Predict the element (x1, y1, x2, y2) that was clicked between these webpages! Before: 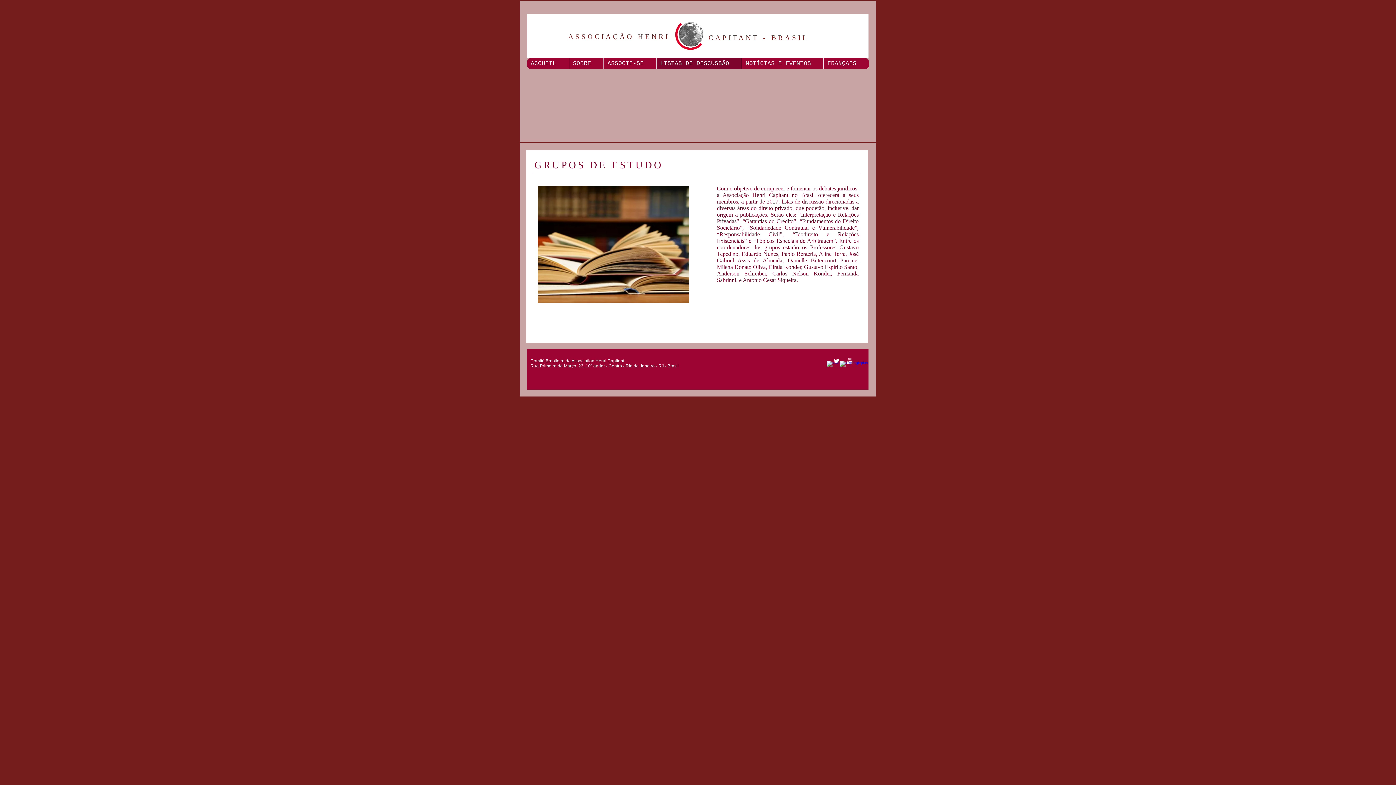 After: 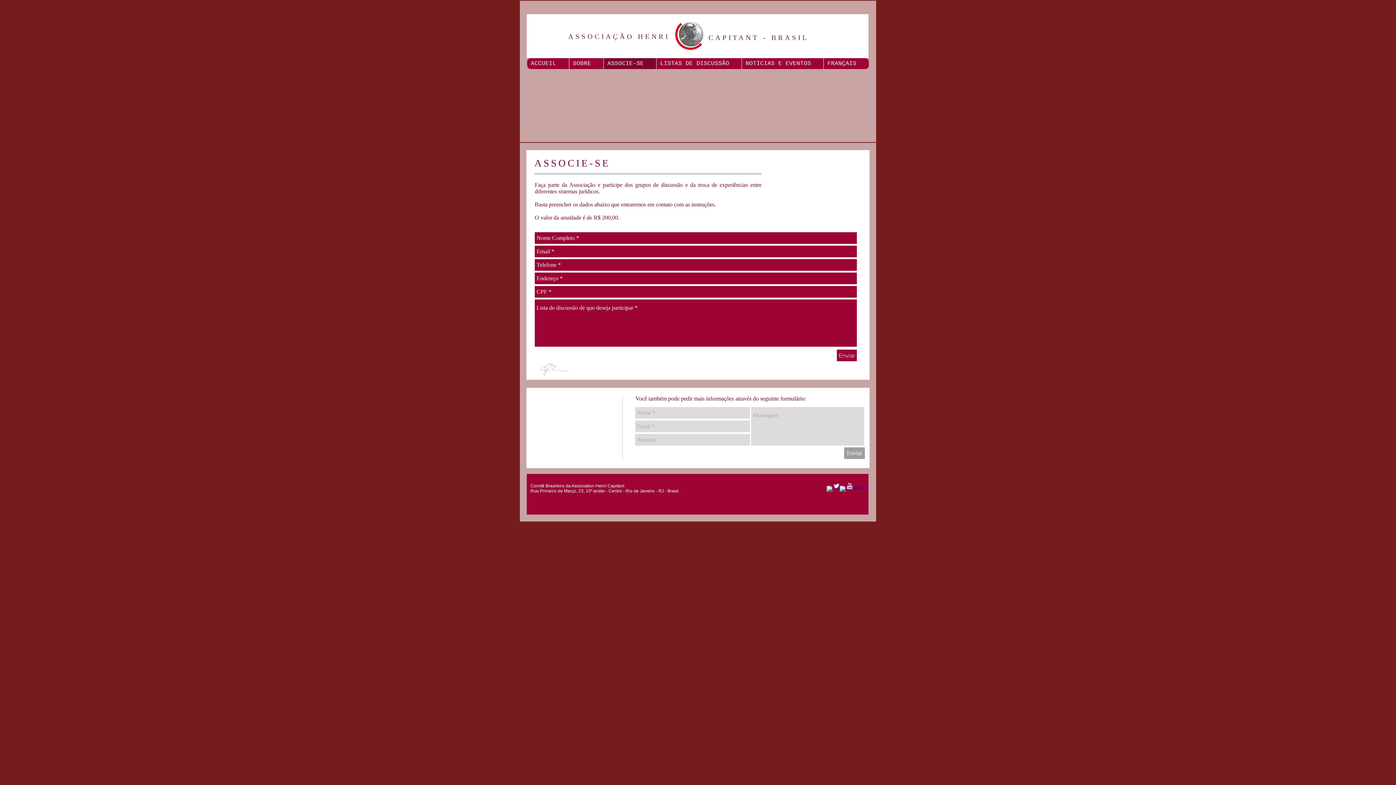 Action: label: ASSOCIE-SE bbox: (603, 58, 656, 69)